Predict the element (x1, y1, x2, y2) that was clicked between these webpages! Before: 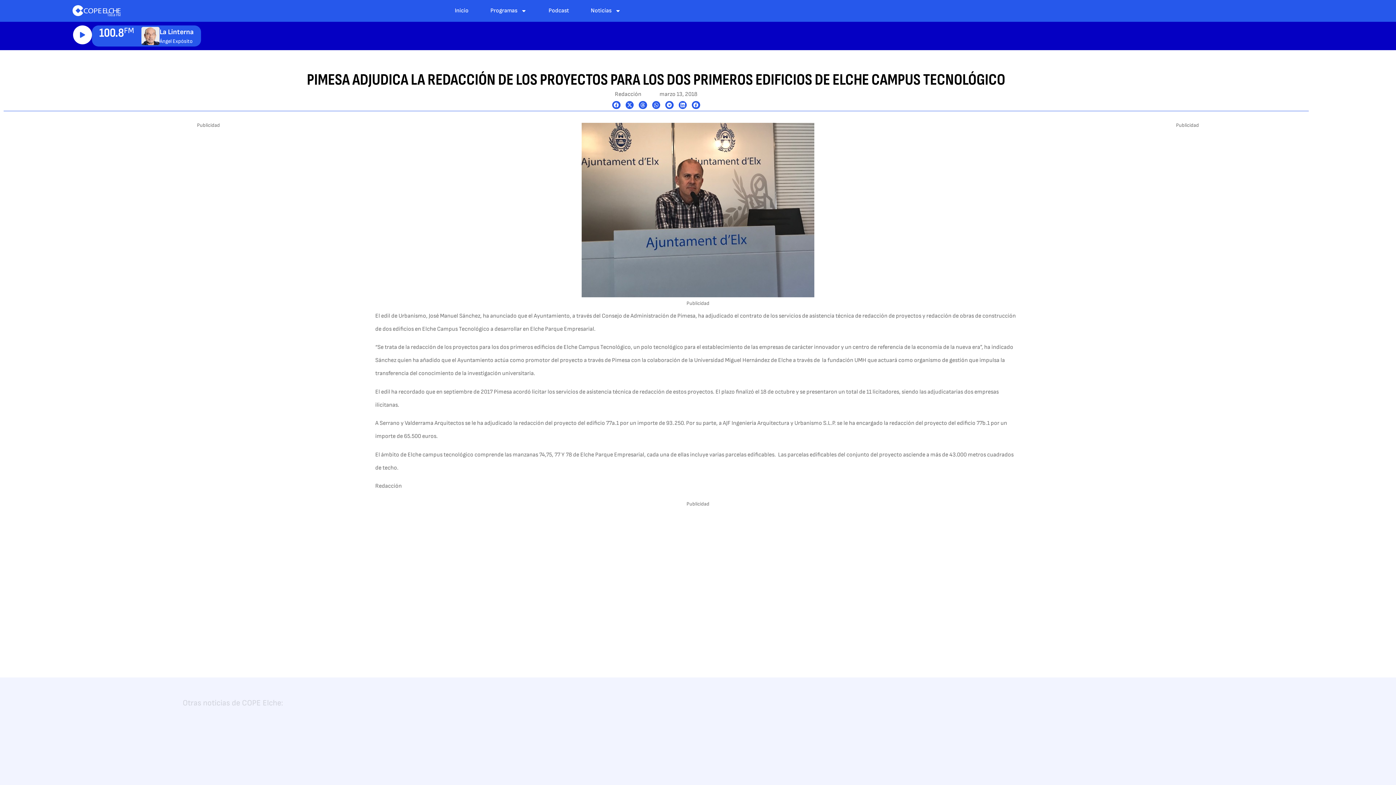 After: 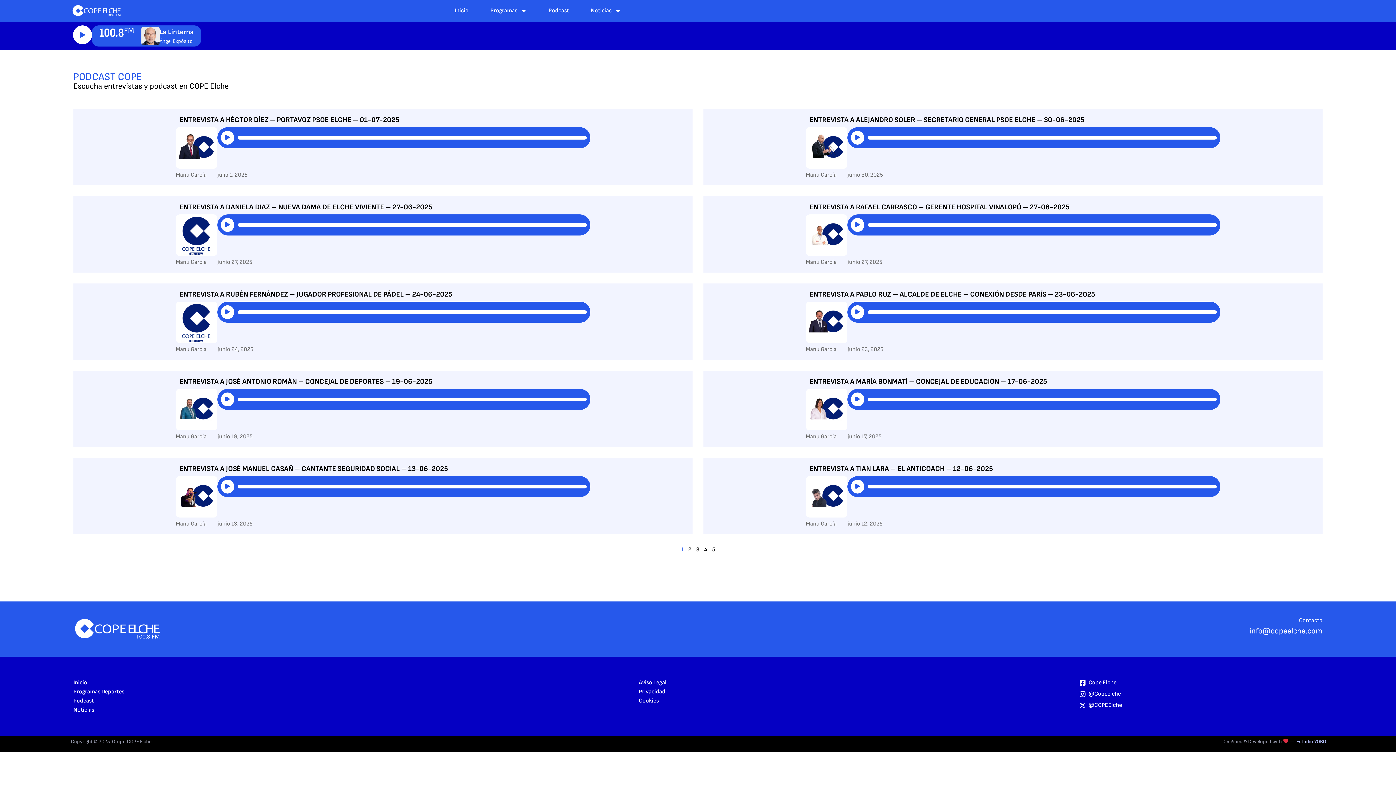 Action: bbox: (541, 1, 576, 20) label: Podcast